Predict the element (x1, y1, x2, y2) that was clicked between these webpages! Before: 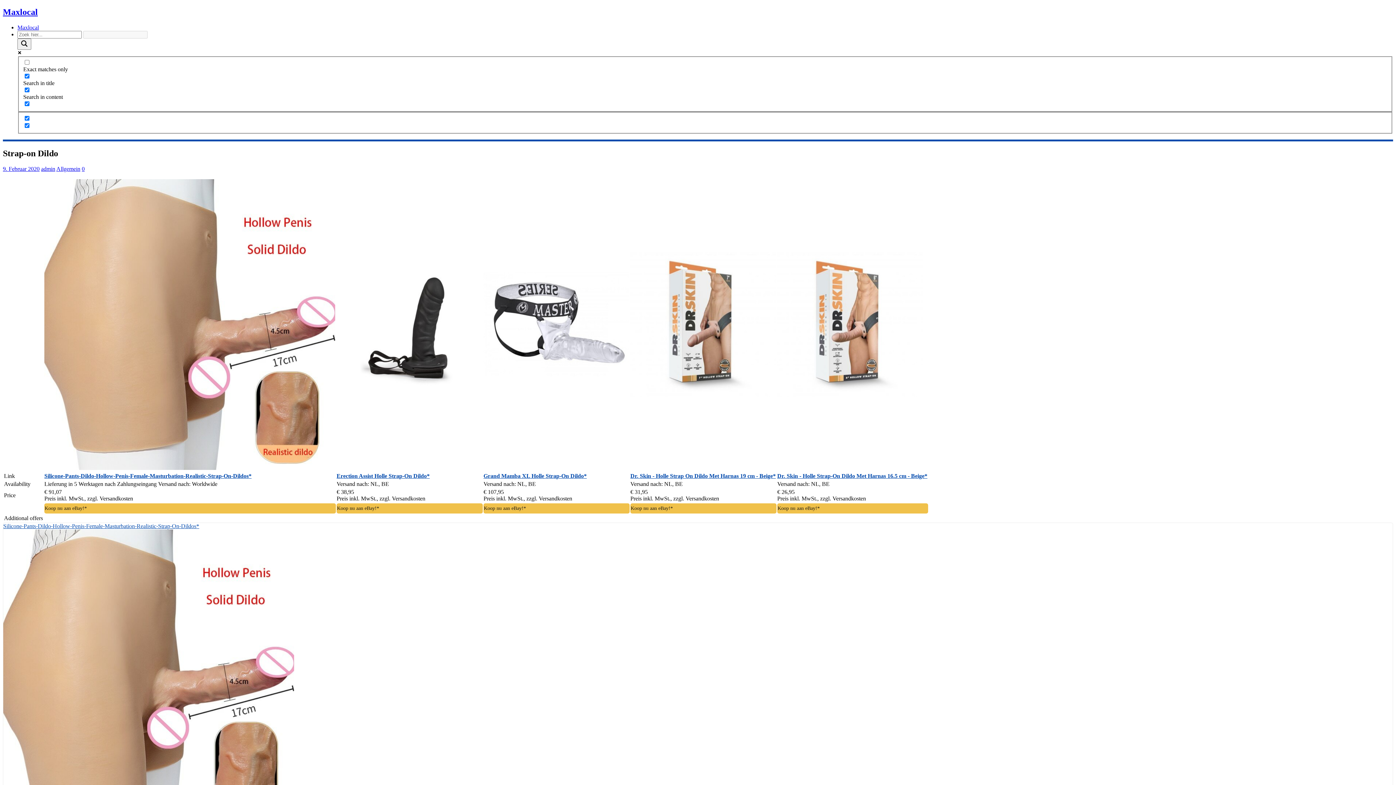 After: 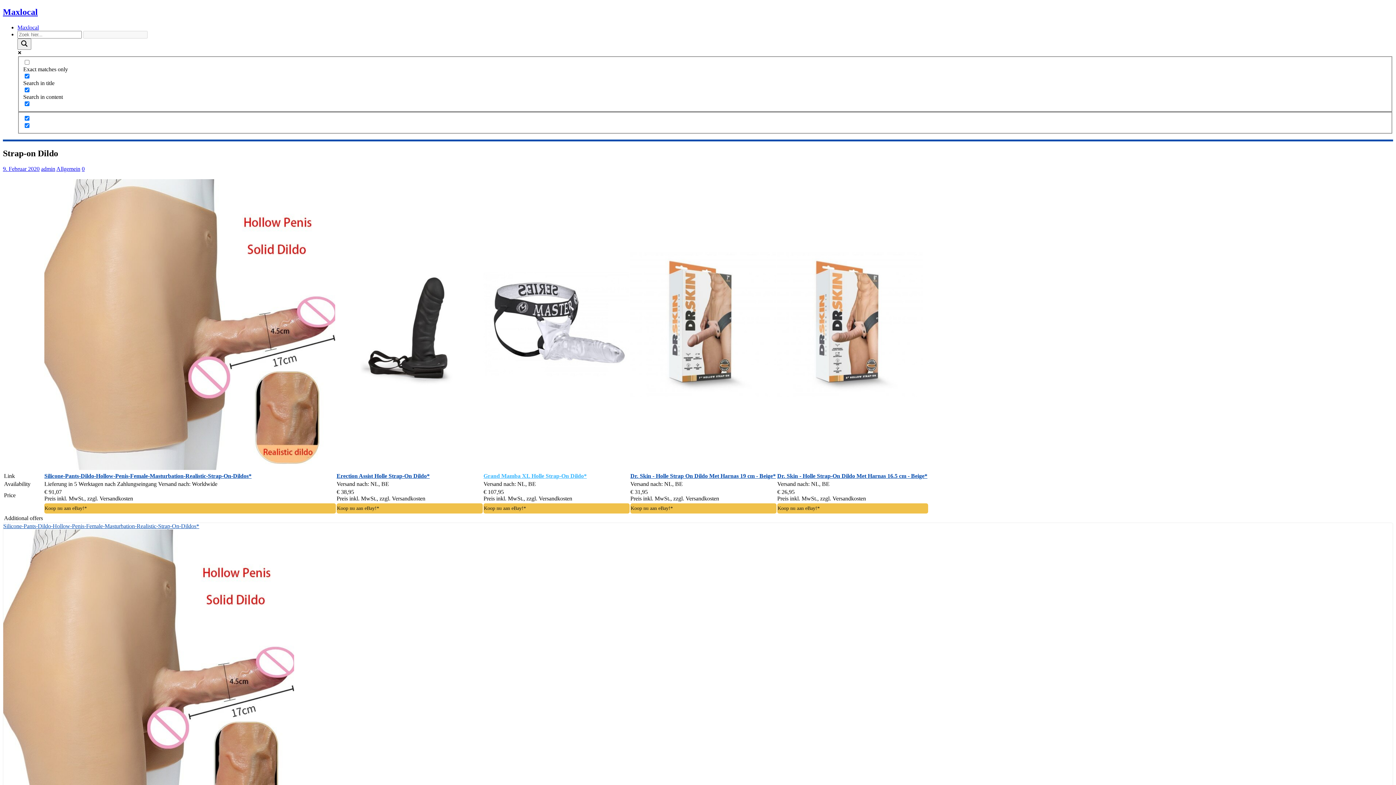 Action: bbox: (483, 473, 586, 479) label: Grand Mamba XL Holle Strap-On Dildo*